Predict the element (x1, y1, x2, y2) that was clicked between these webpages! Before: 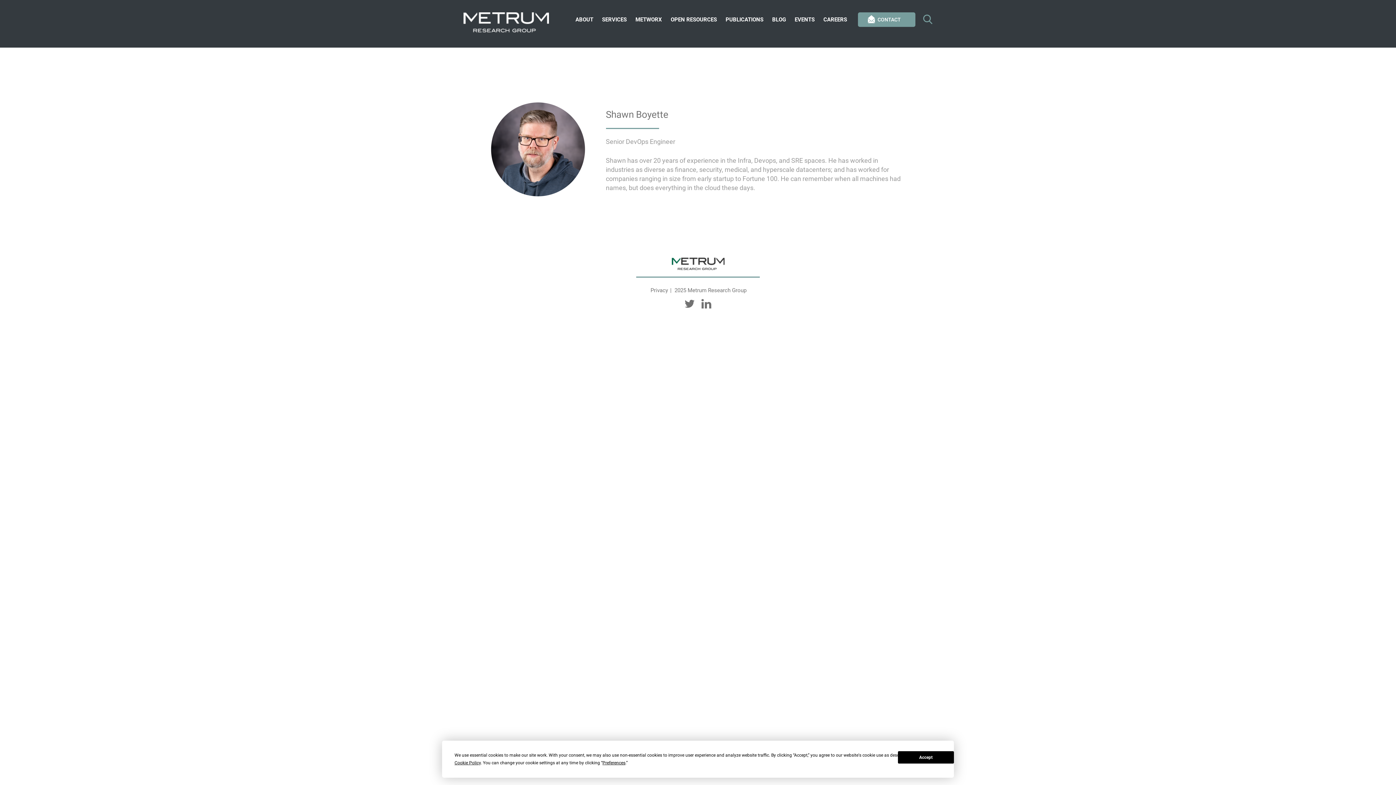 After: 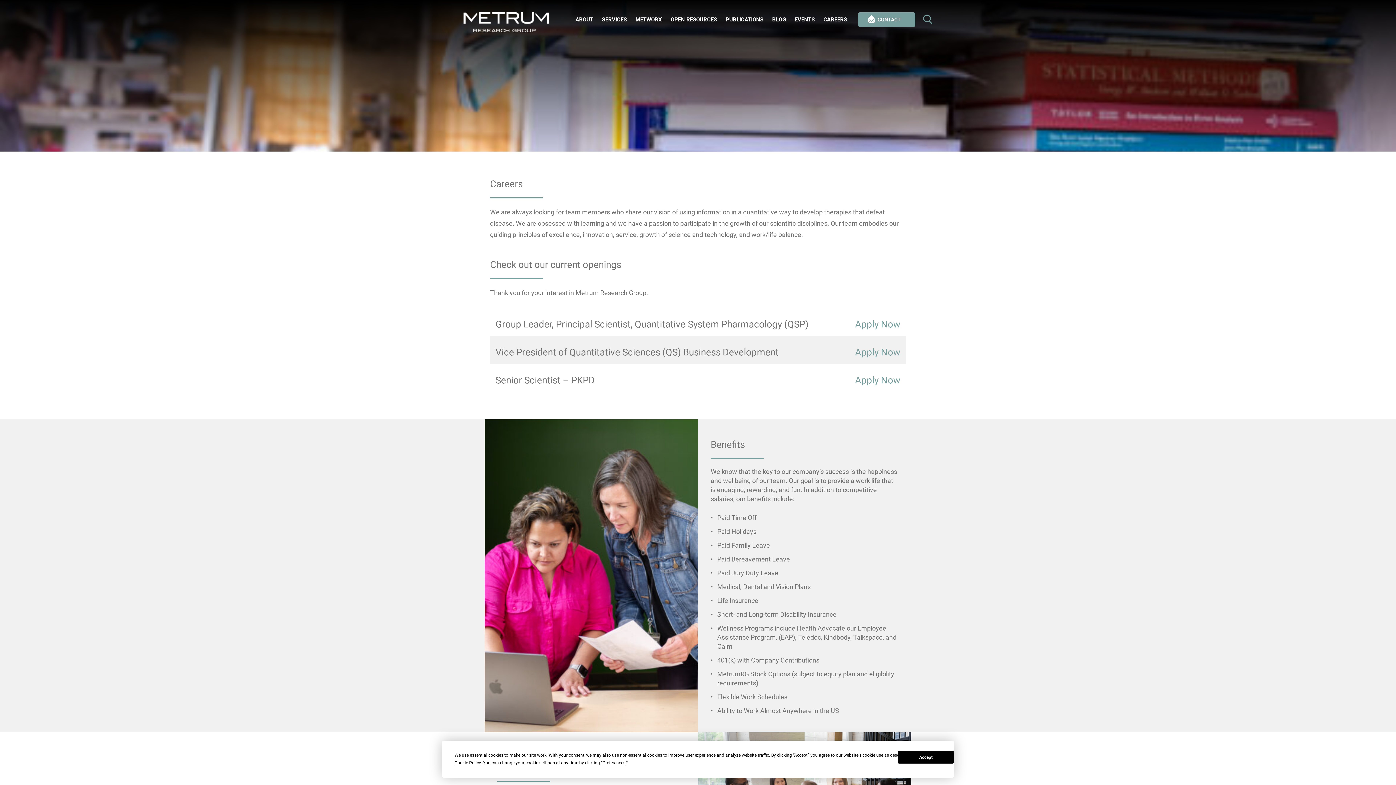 Action: bbox: (823, 15, 847, 24) label: CAREERS